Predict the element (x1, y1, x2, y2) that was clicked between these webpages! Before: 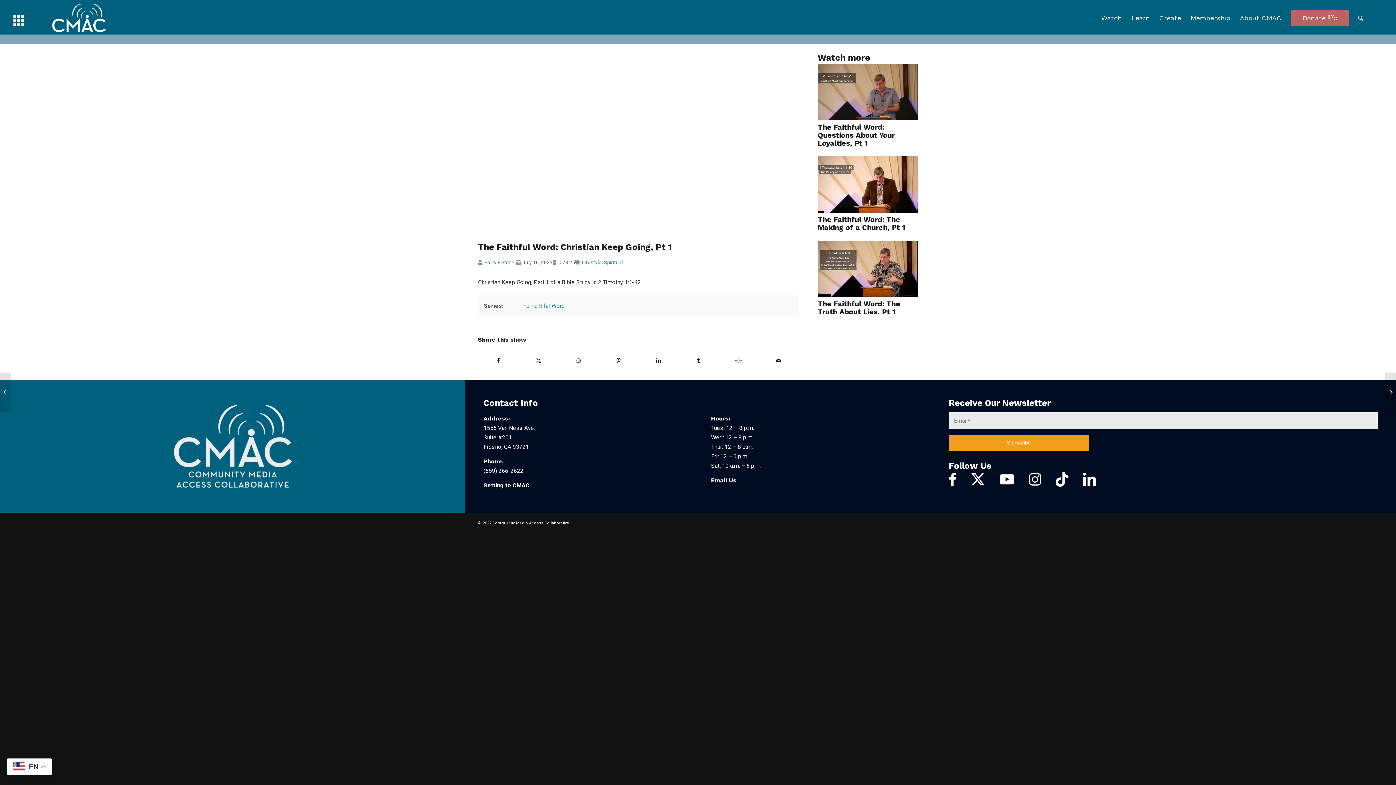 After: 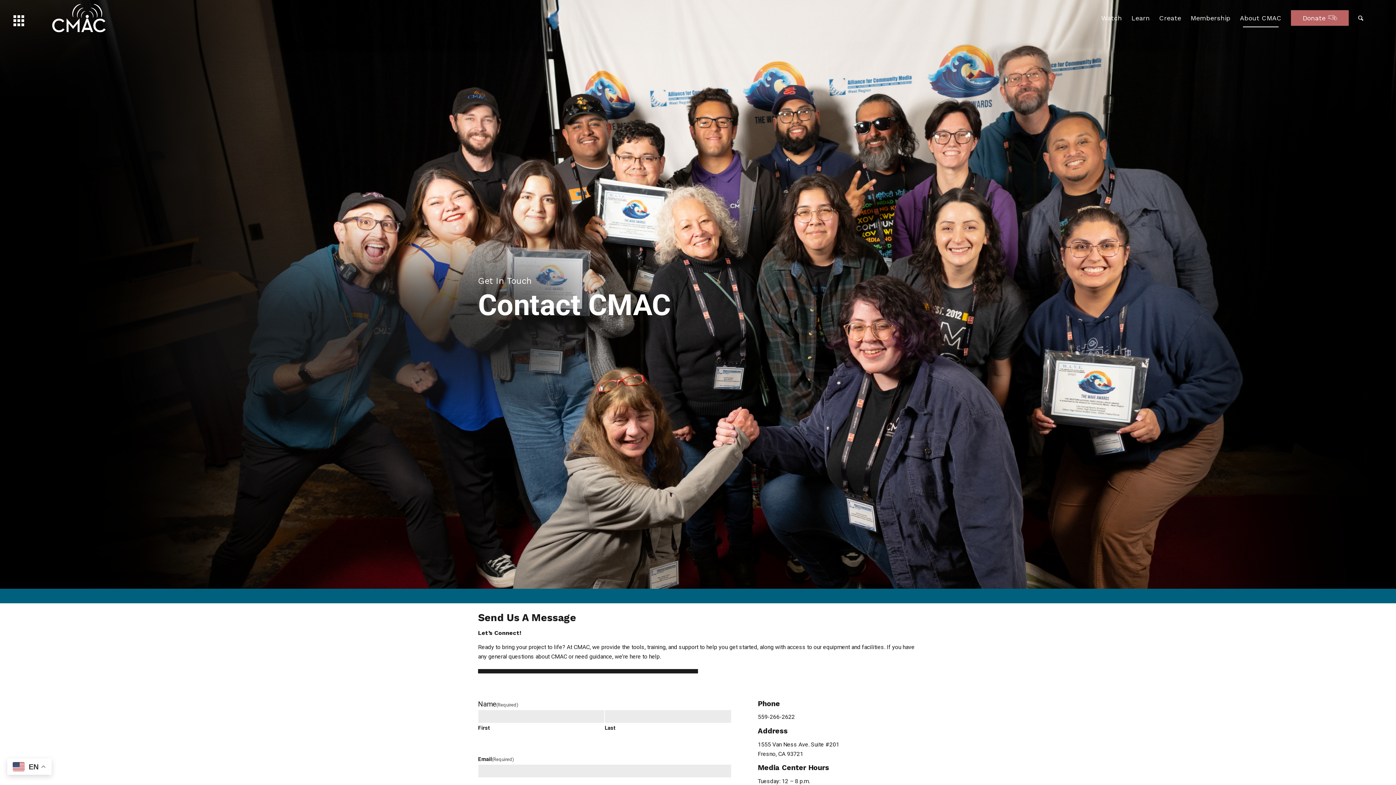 Action: label: Email Us bbox: (711, 477, 736, 484)